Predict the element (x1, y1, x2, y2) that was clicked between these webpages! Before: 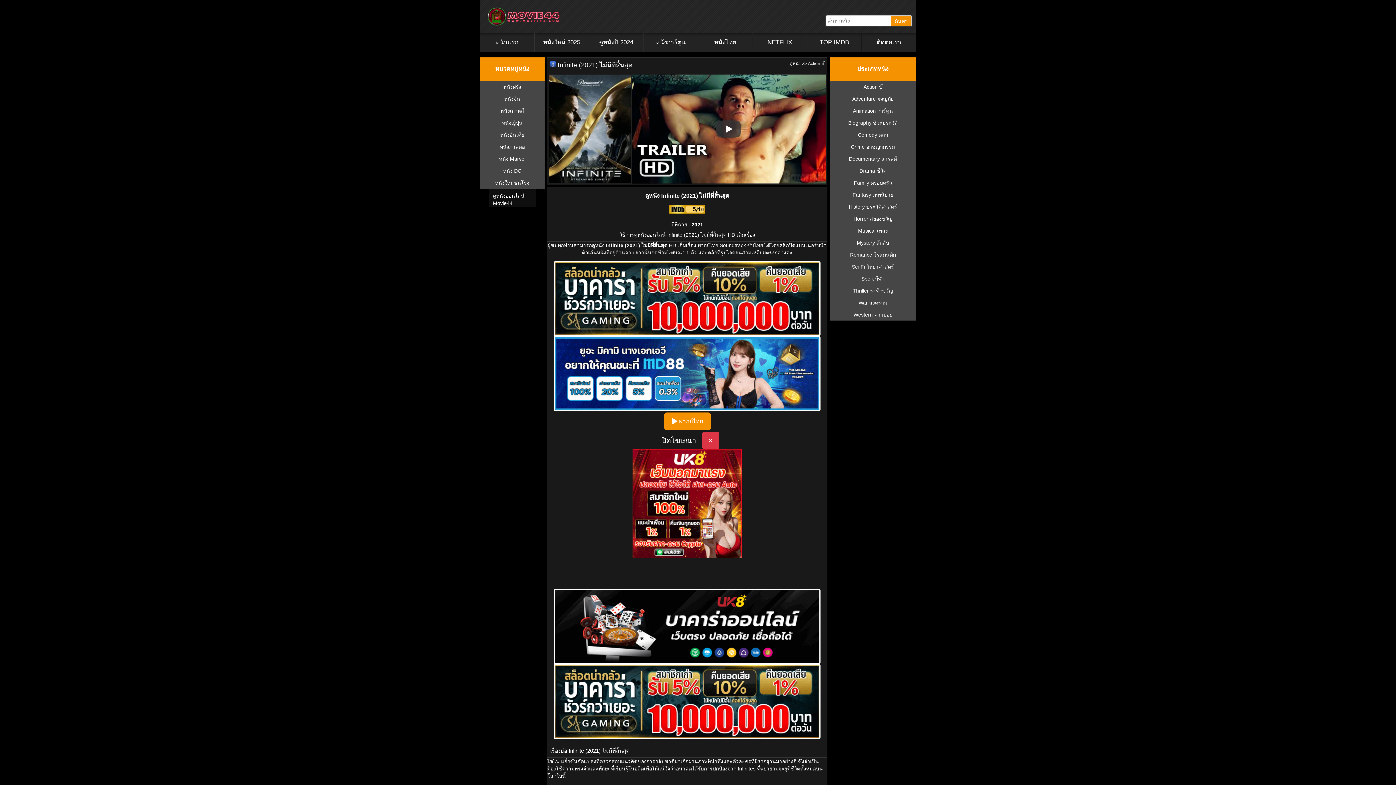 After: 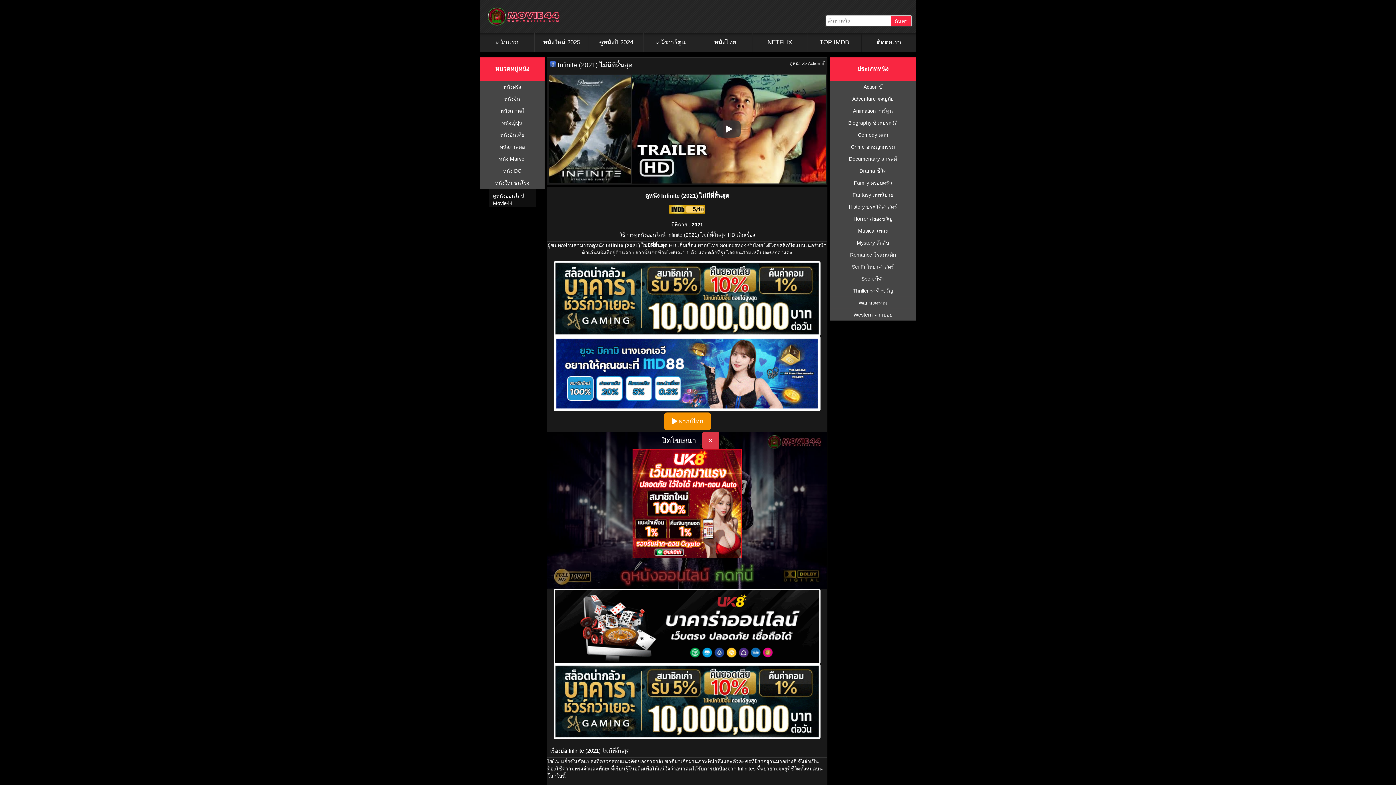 Action: bbox: (553, 406, 820, 412)